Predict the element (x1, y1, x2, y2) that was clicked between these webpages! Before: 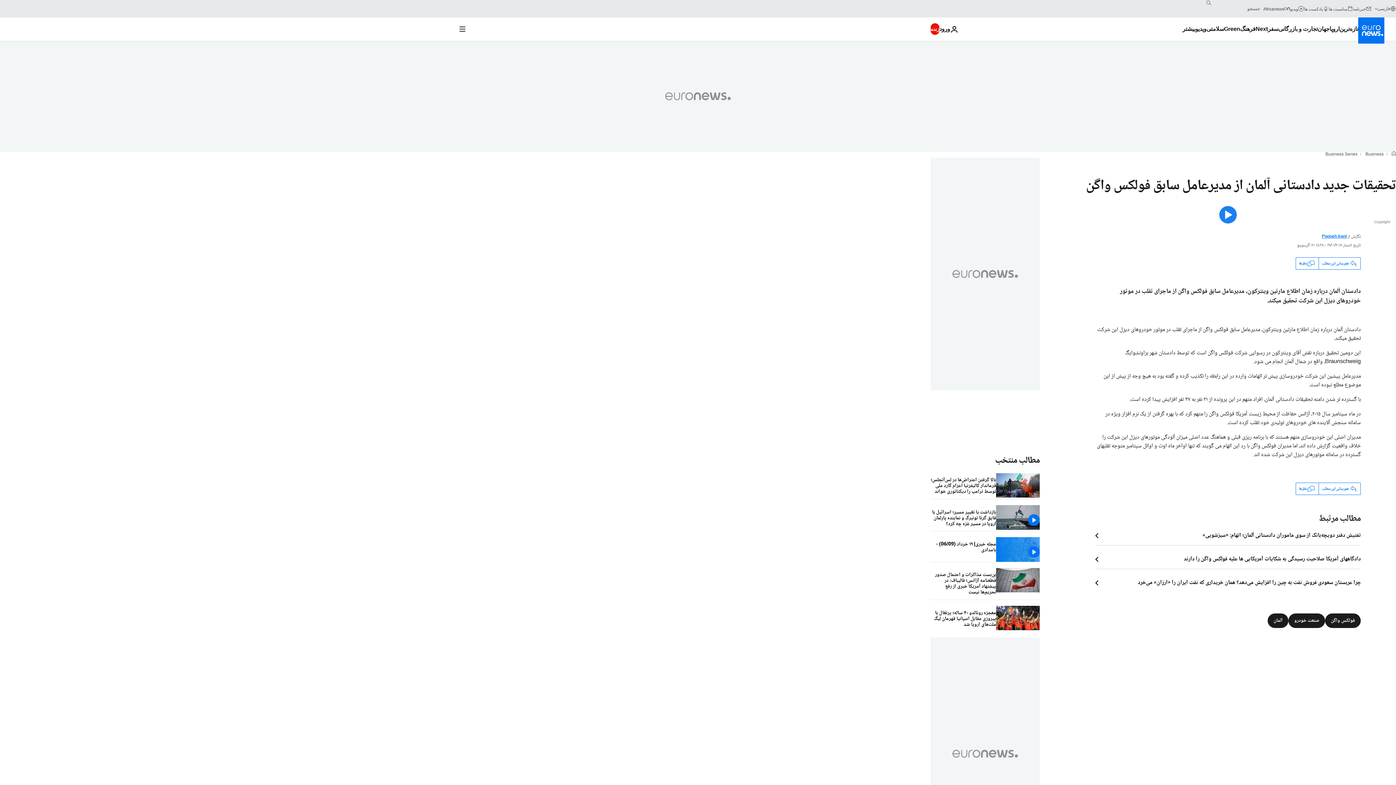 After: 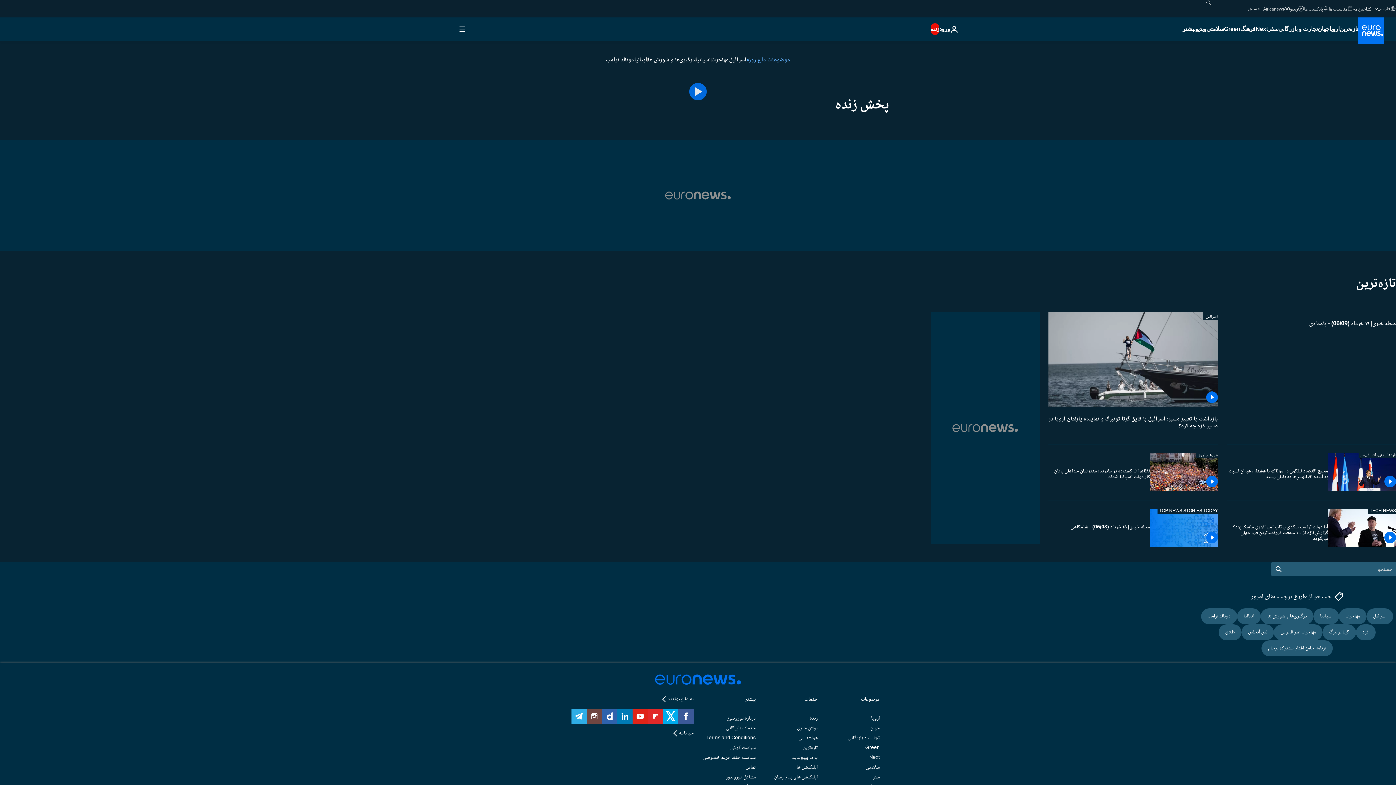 Action: bbox: (930, 23, 939, 34) label: زنده